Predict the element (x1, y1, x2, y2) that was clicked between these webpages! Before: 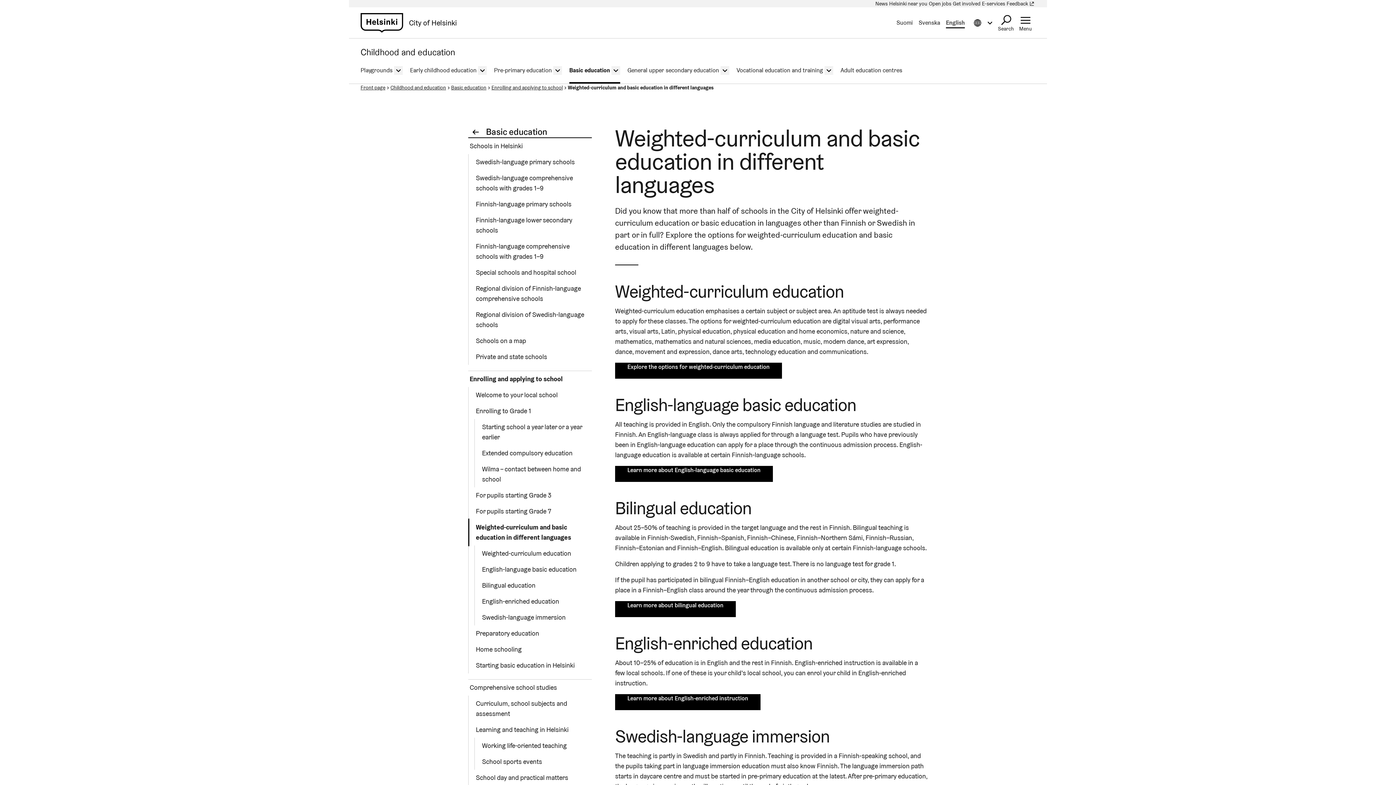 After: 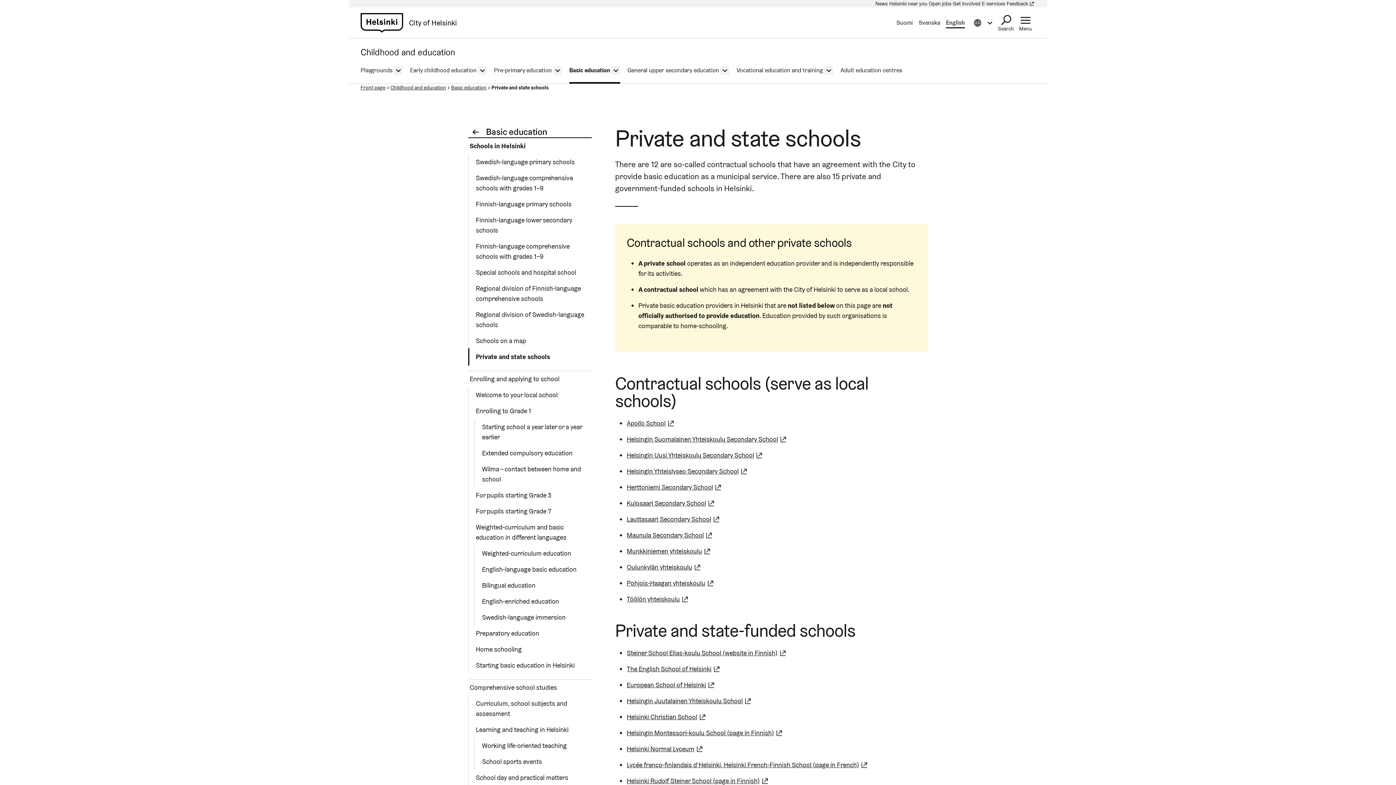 Action: label: Private and state schools bbox: (474, 349, 592, 365)